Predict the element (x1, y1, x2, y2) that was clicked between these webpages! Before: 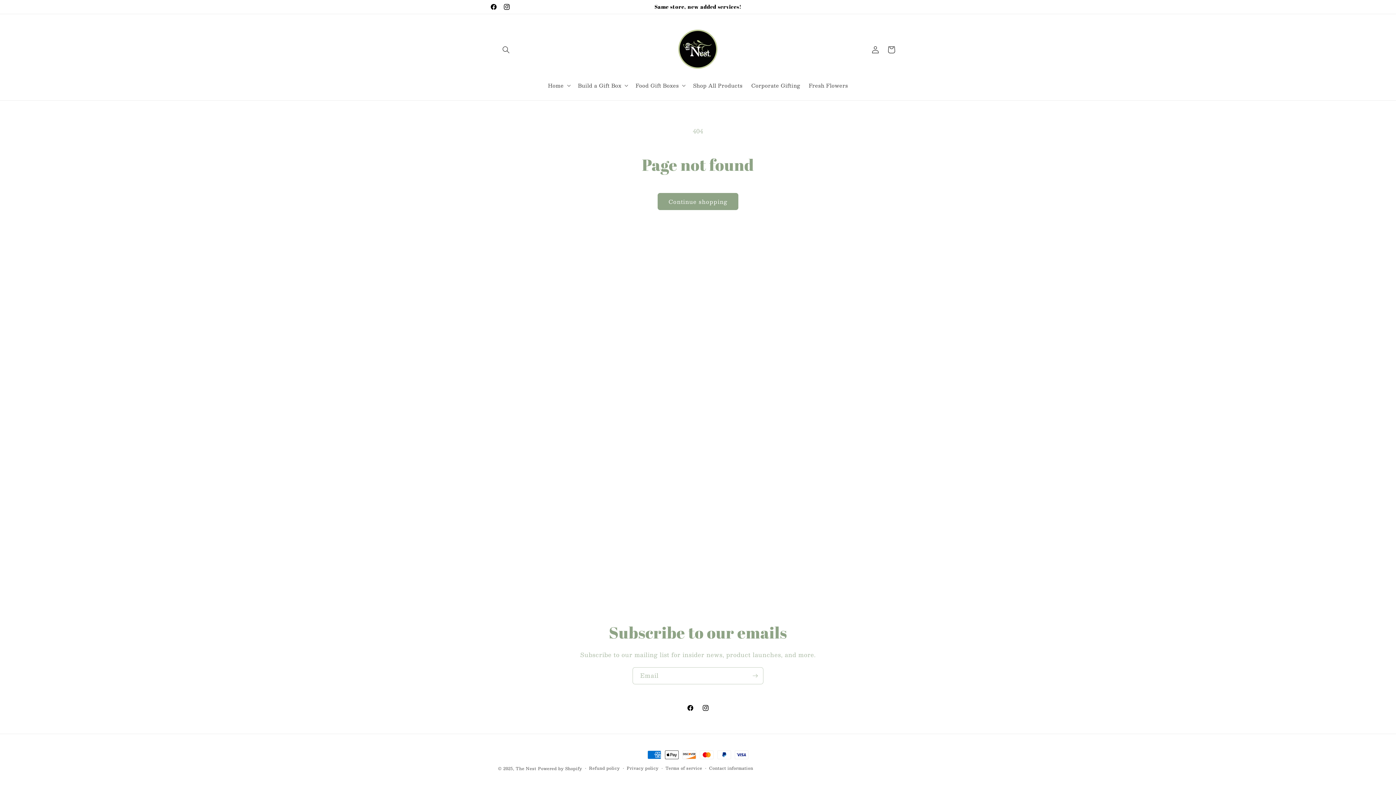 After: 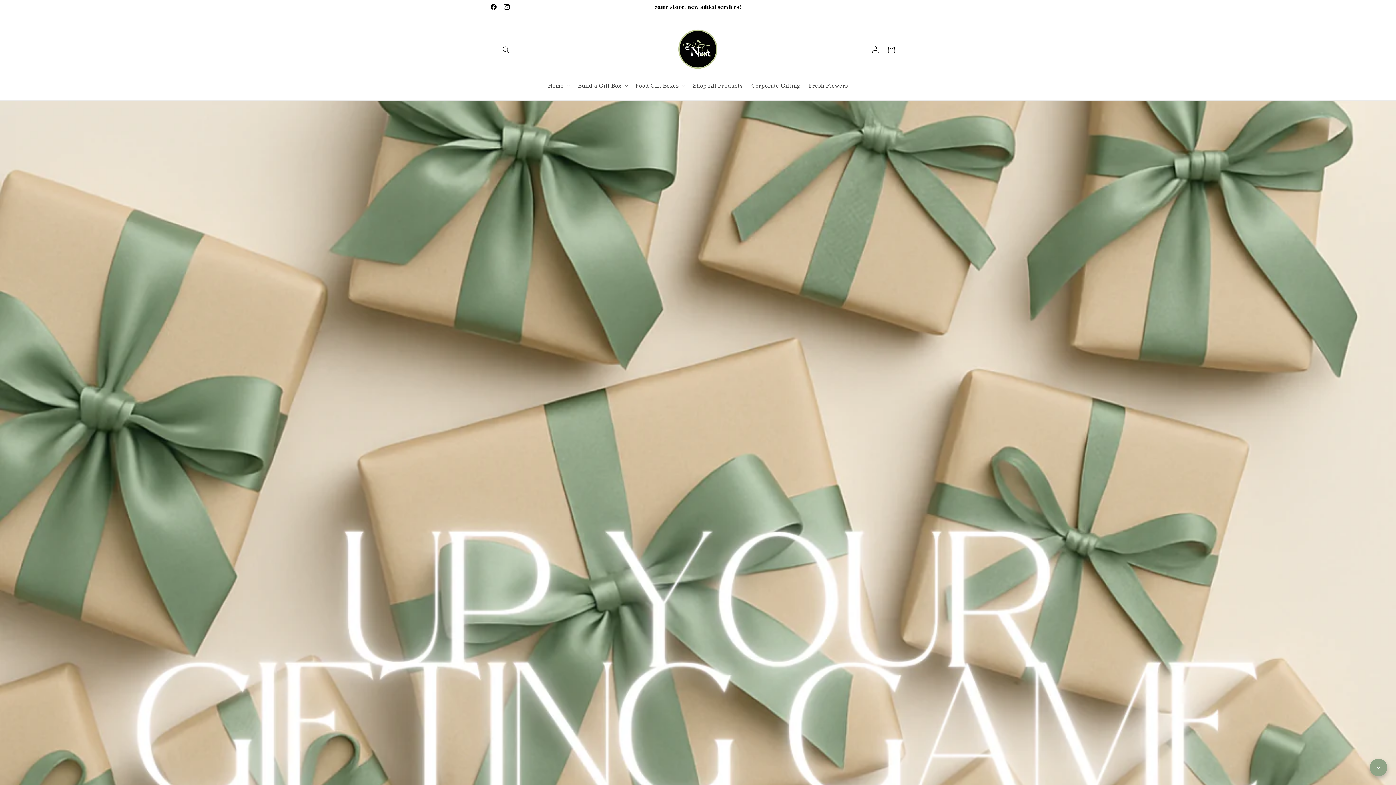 Action: bbox: (670, 21, 726, 77)